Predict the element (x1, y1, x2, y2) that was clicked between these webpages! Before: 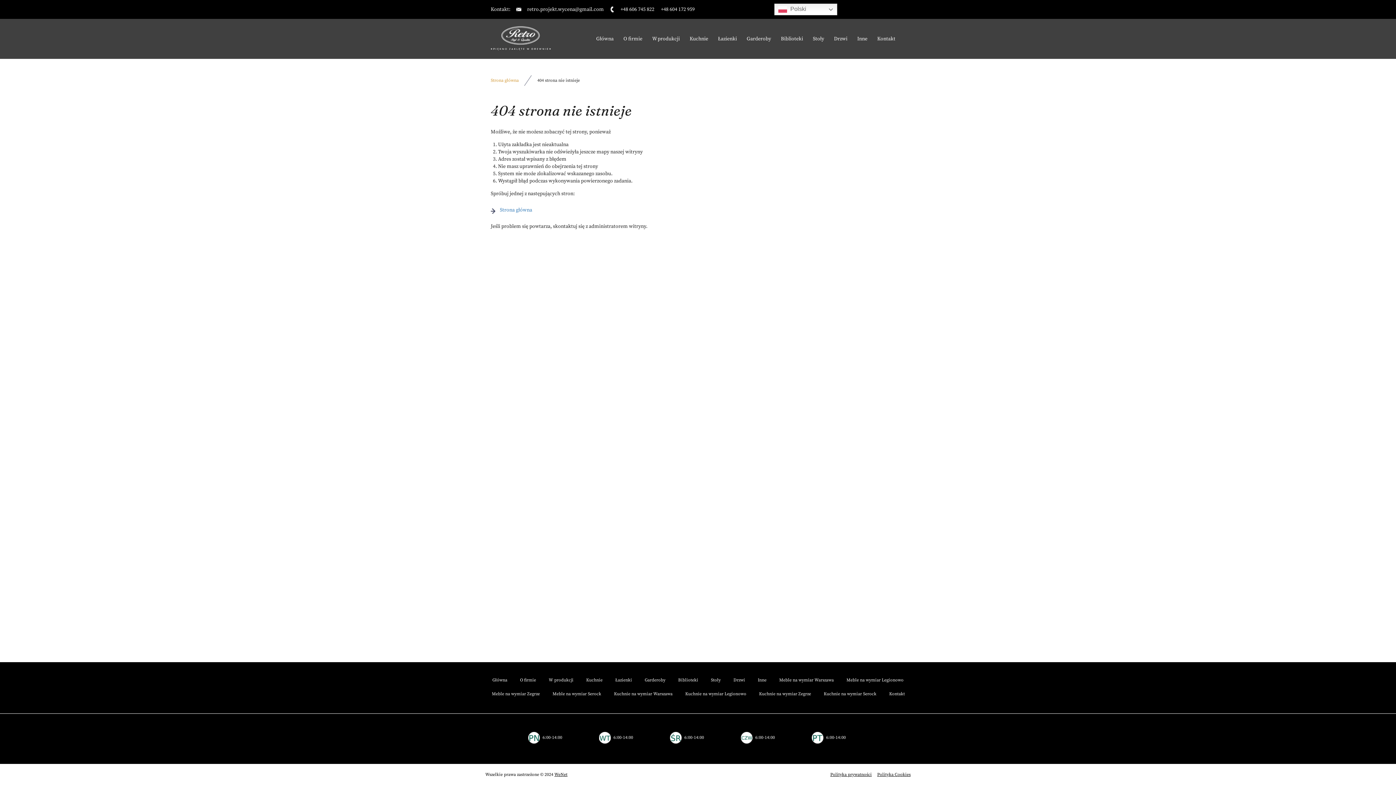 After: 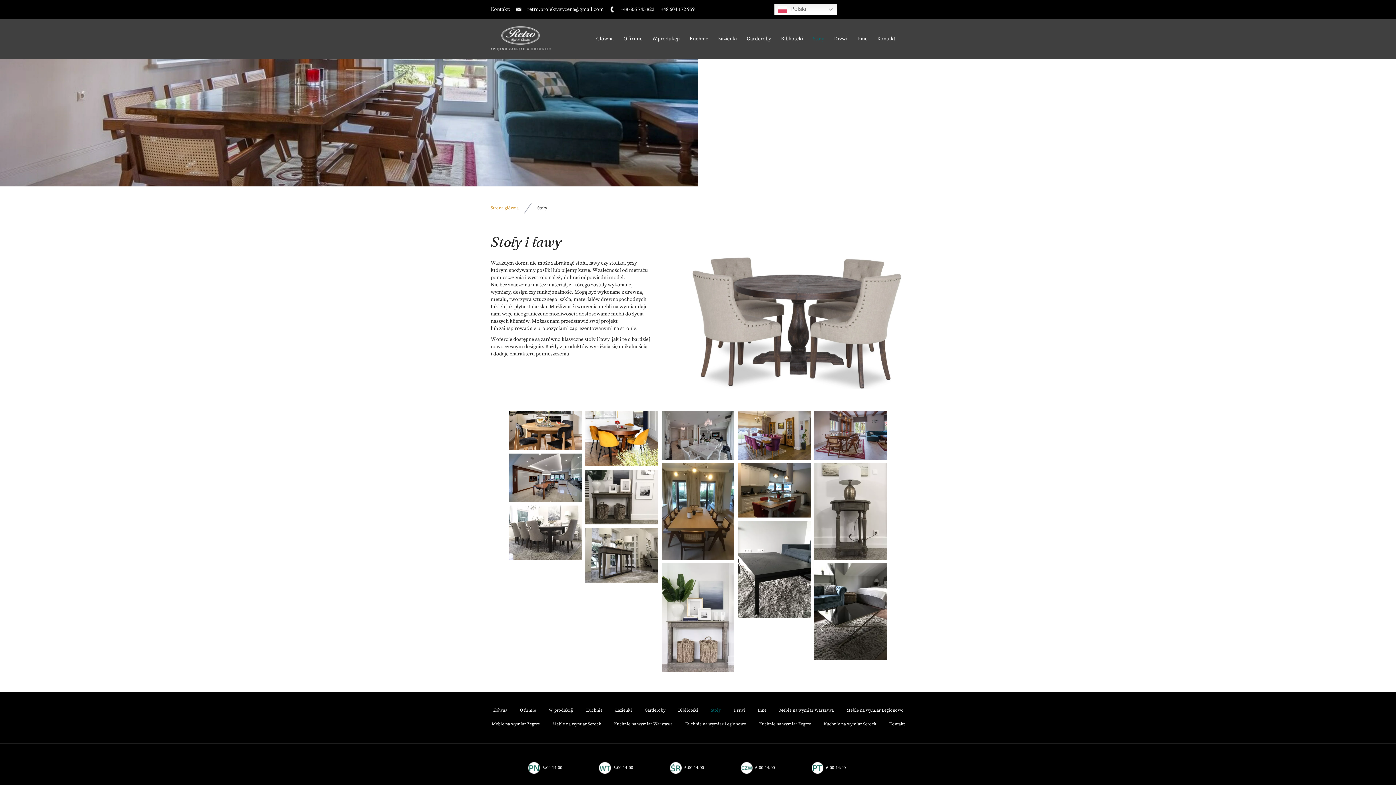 Action: bbox: (705, 673, 726, 687) label: Stoły